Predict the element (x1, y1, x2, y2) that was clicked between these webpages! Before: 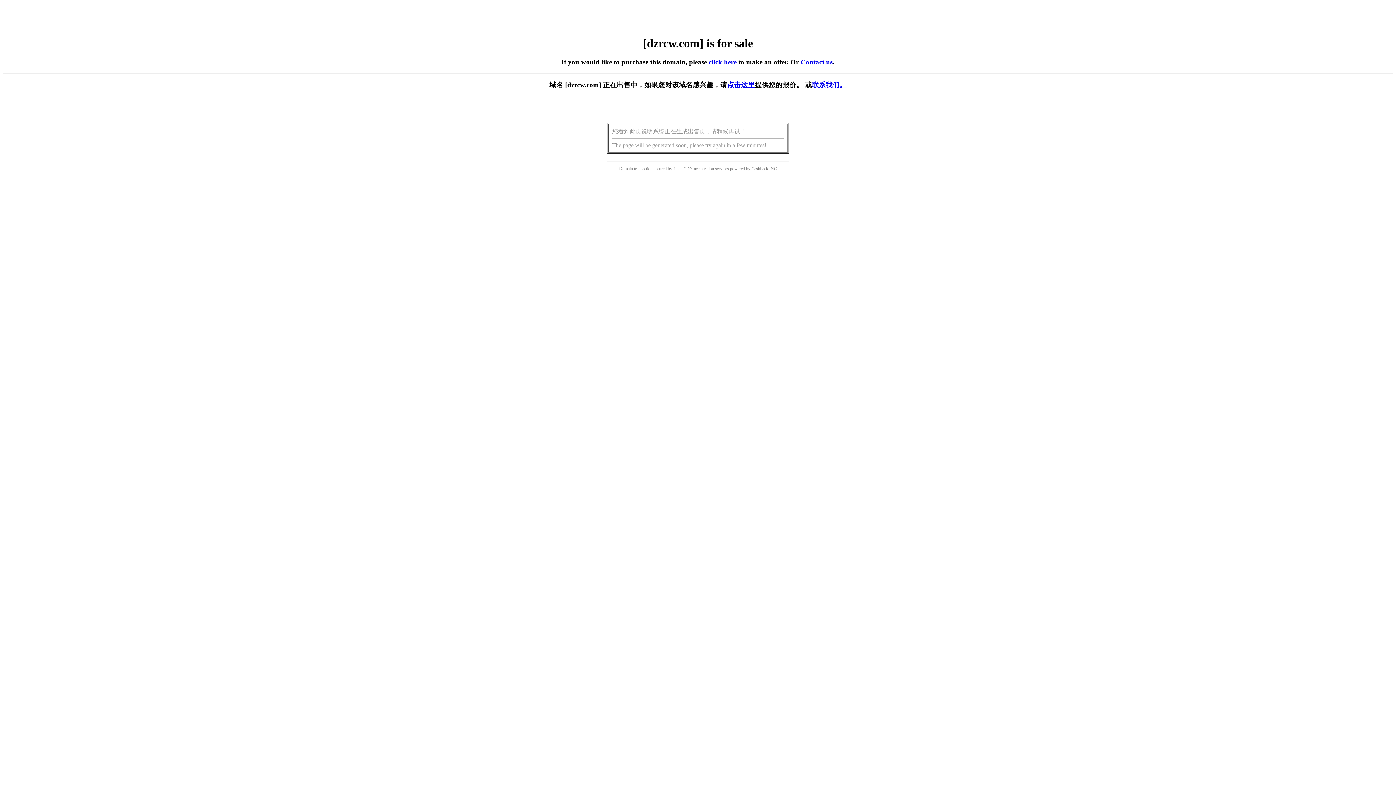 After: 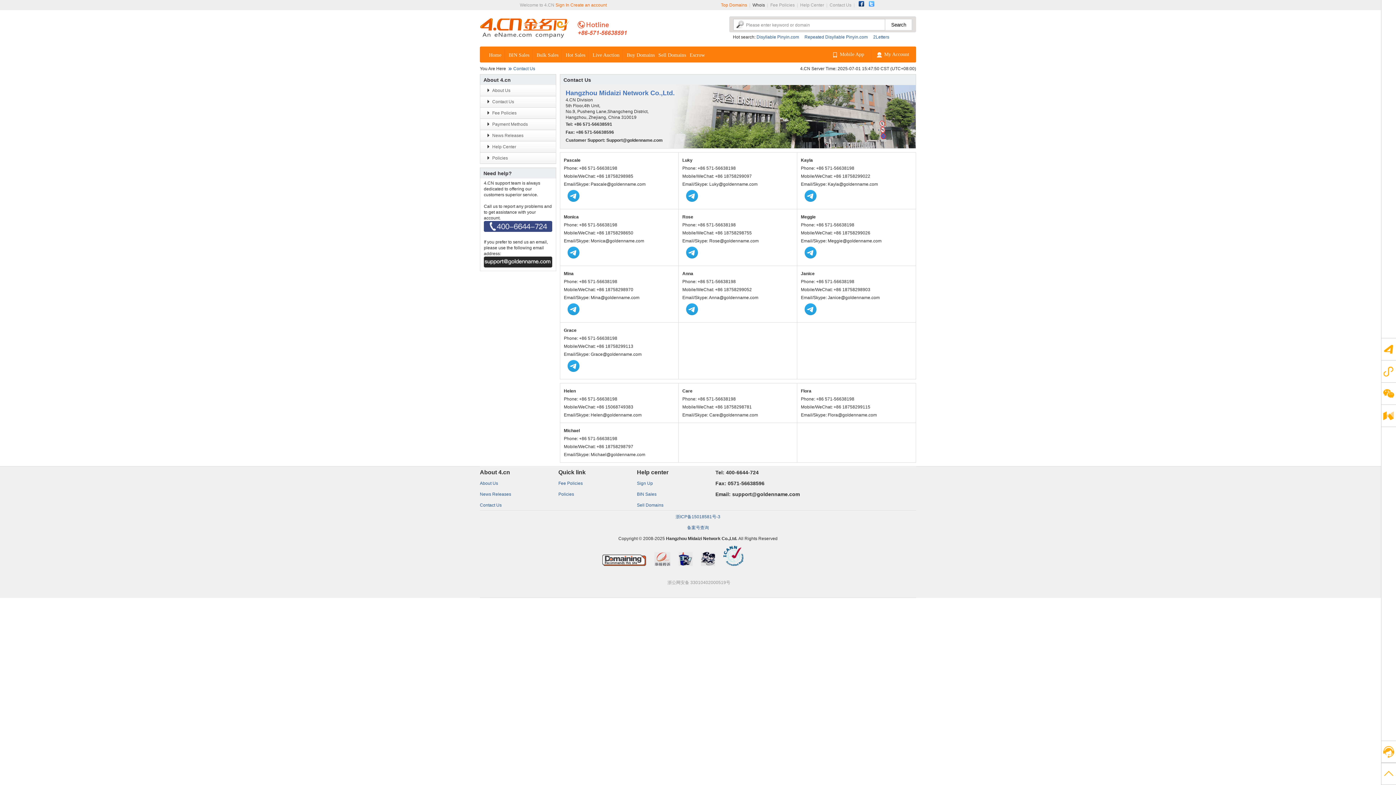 Action: bbox: (812, 81, 846, 88) label: 联系我们。